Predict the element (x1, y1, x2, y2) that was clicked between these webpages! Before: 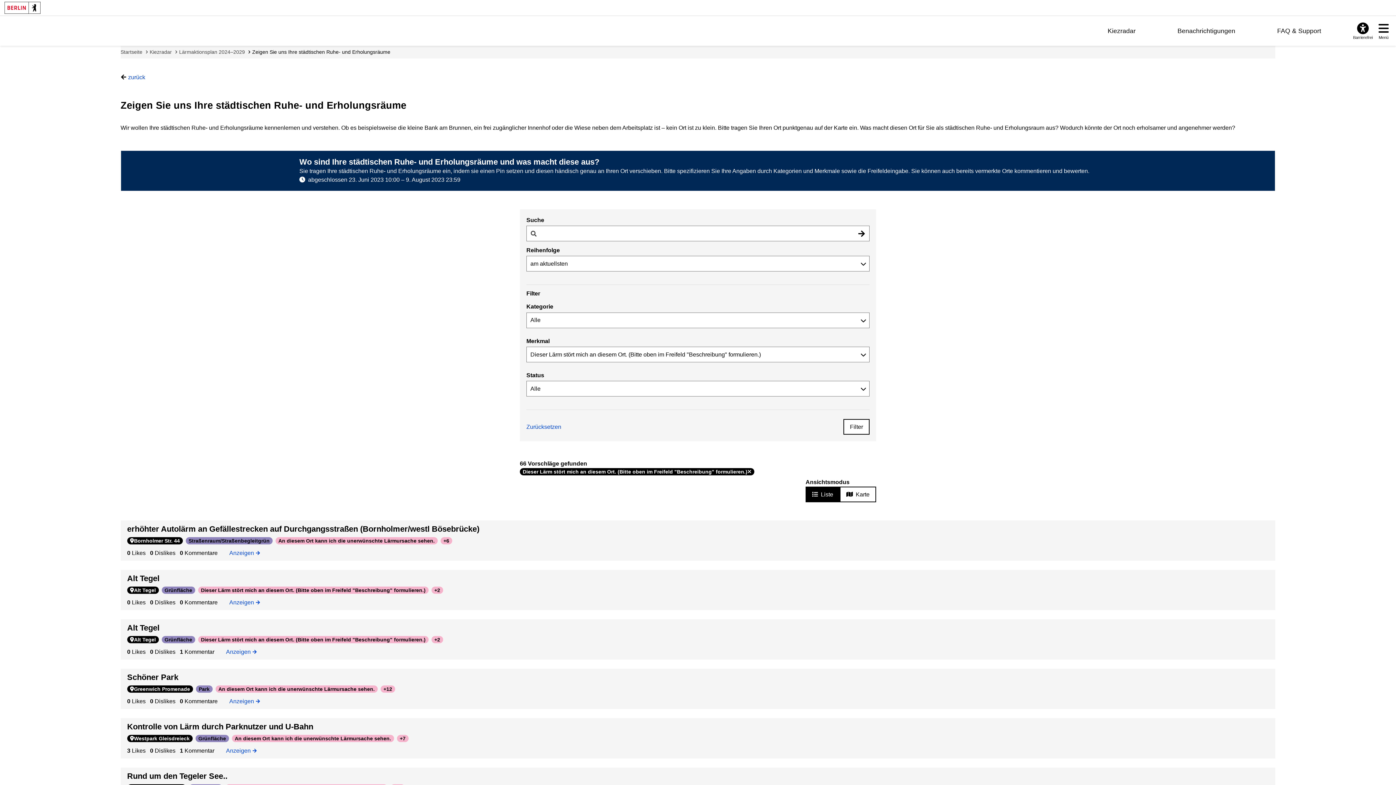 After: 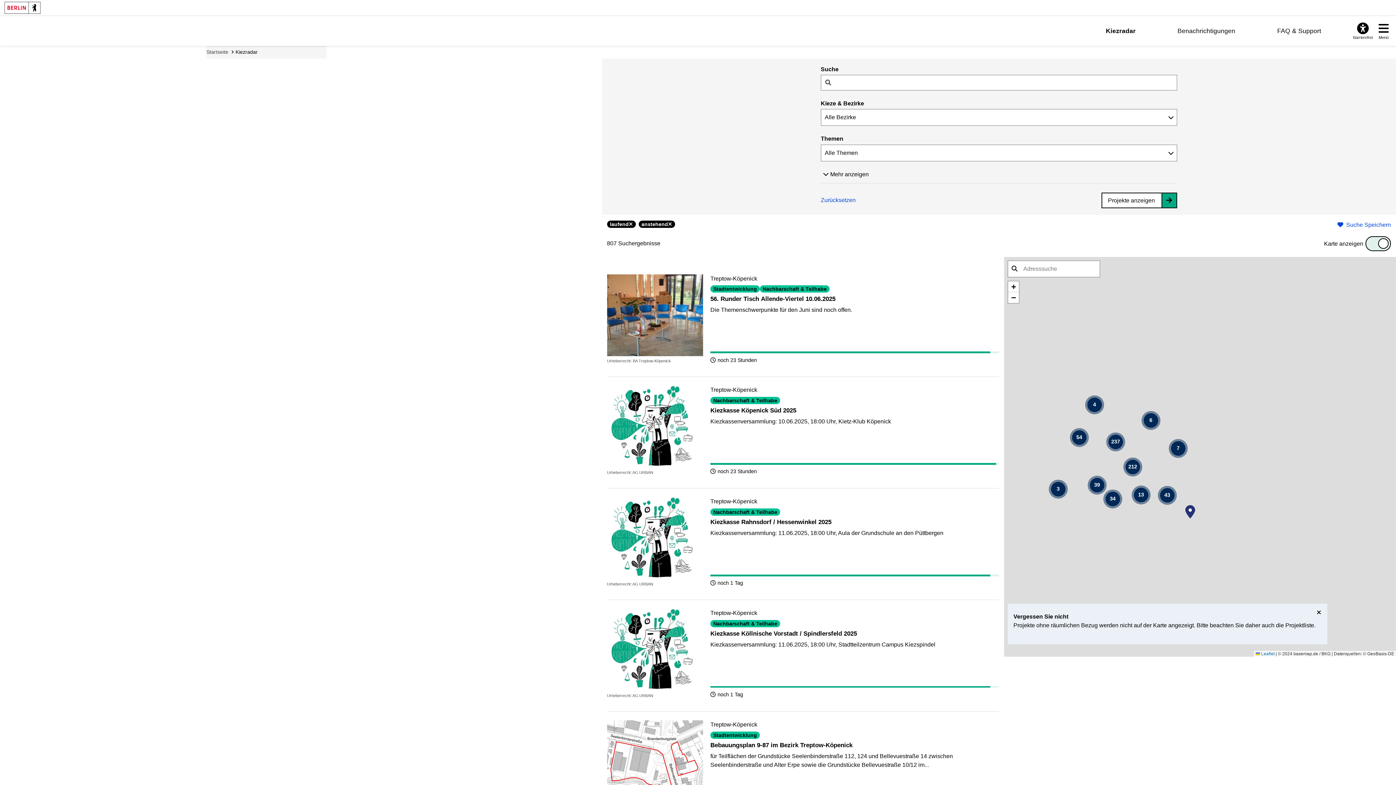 Action: bbox: (149, 48, 171, 55) label: Kiezradar